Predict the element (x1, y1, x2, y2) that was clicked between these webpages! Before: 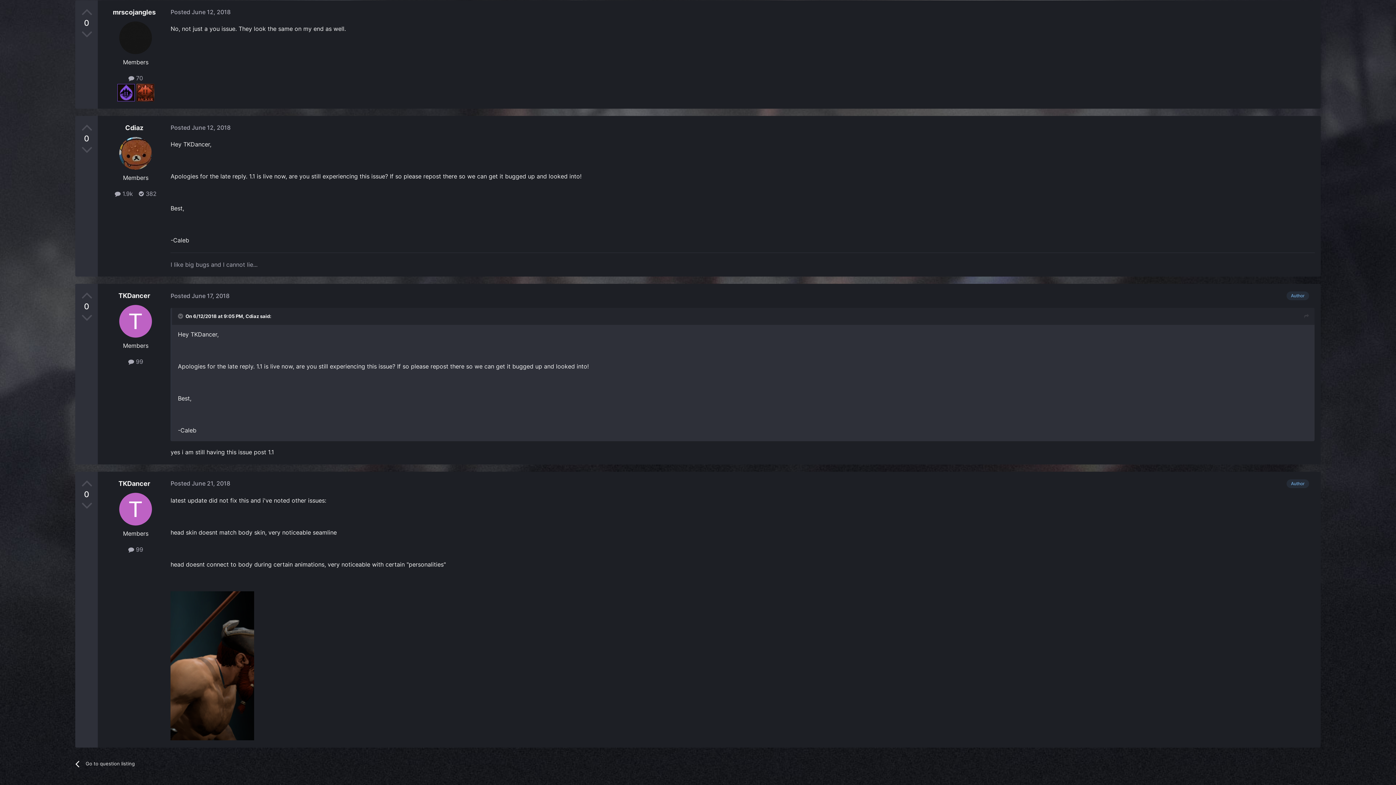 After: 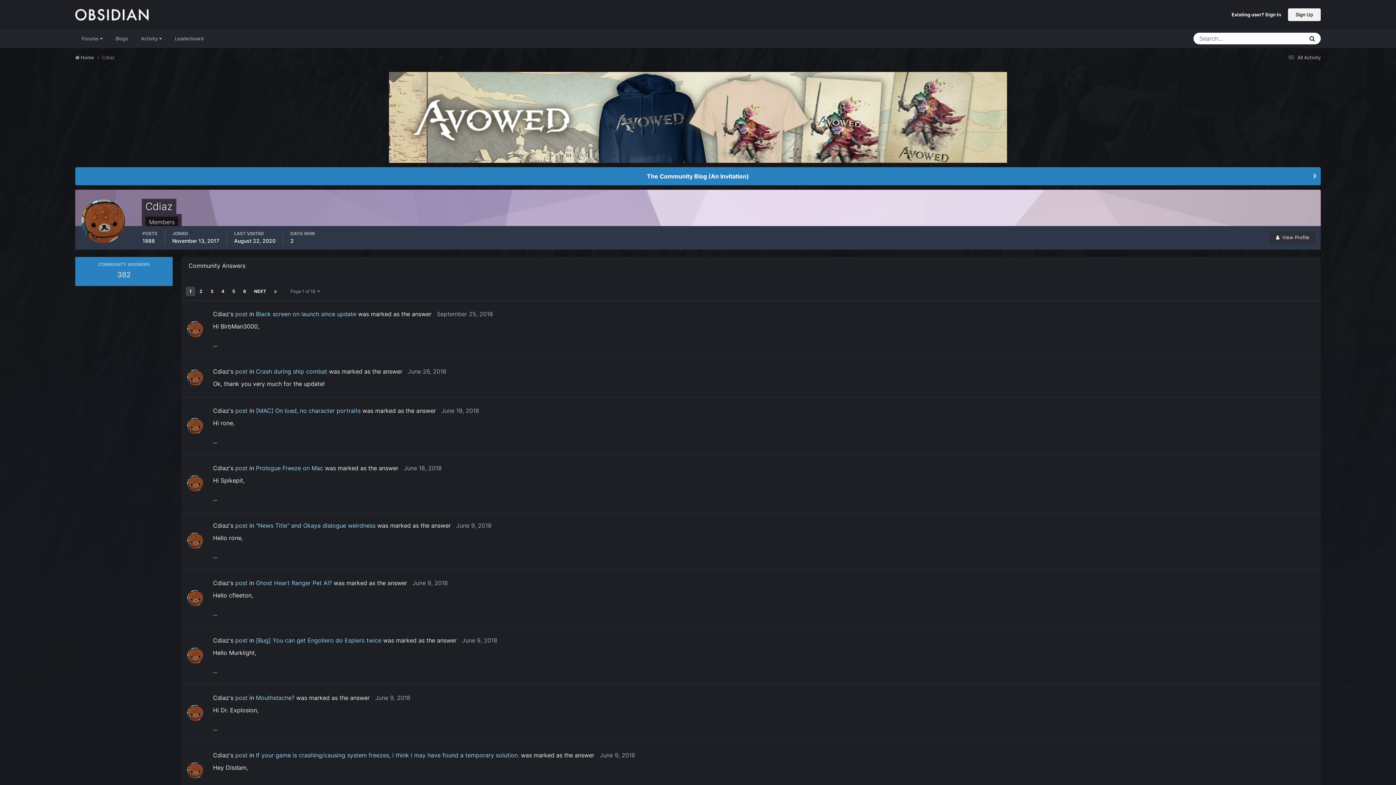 Action: label:  382 bbox: (138, 190, 156, 197)